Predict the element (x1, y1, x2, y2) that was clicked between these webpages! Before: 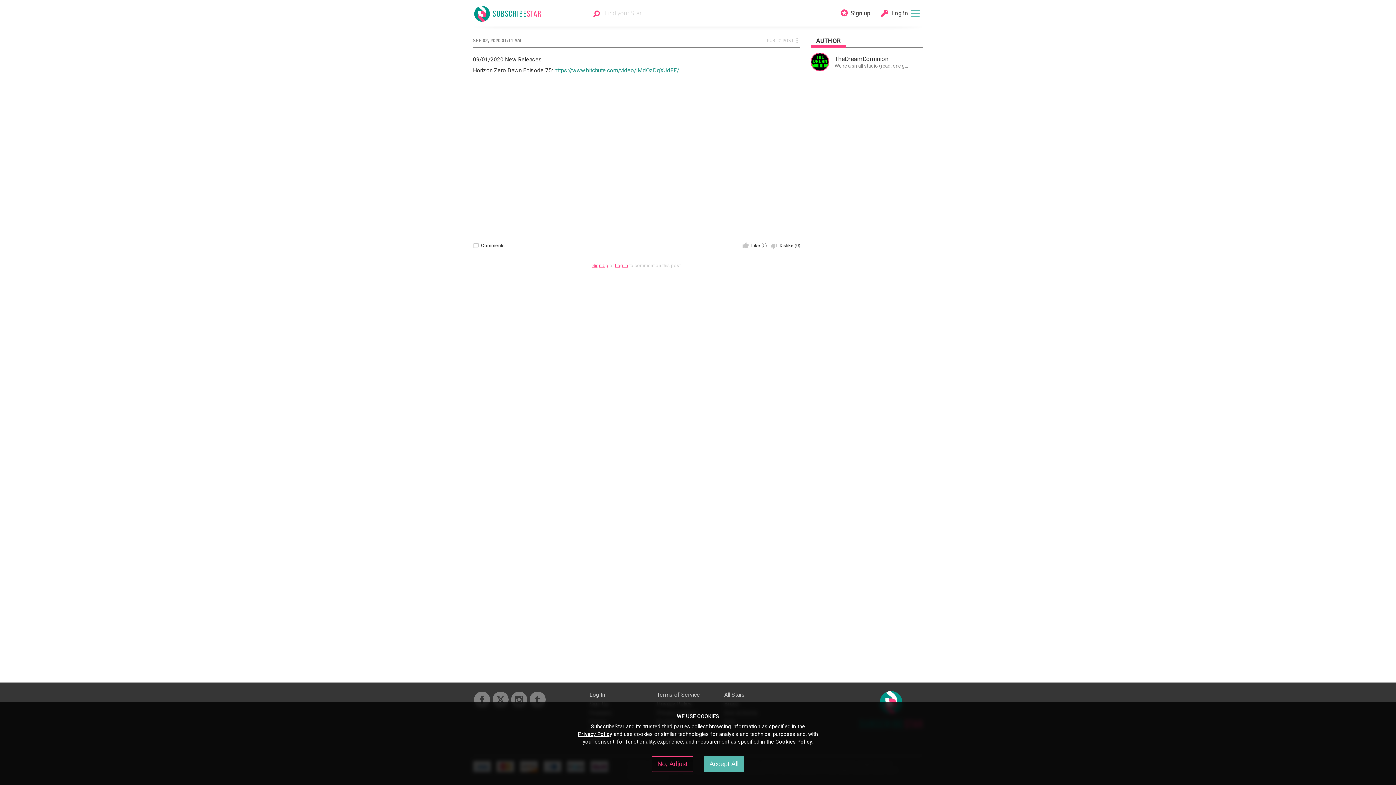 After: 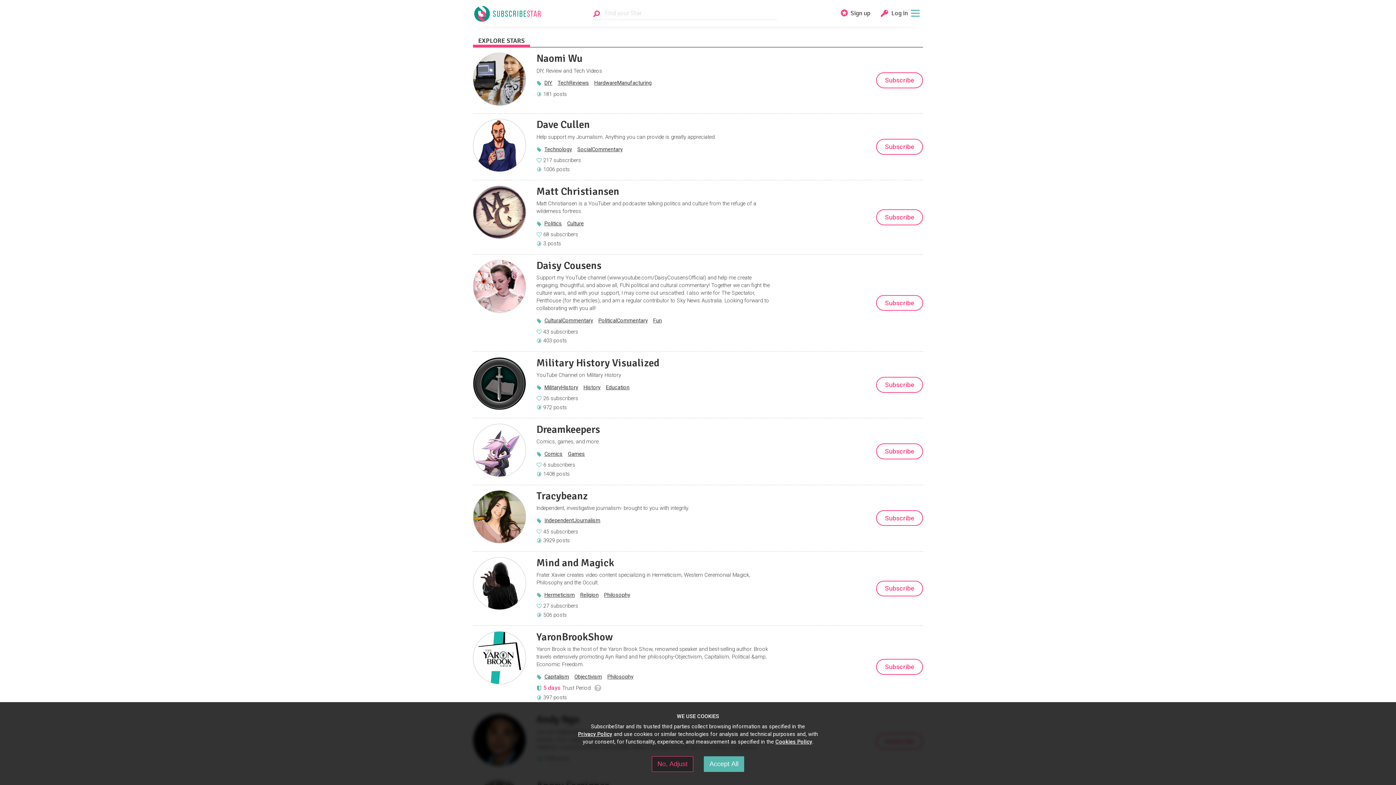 Action: bbox: (724, 690, 770, 699) label: All Stars